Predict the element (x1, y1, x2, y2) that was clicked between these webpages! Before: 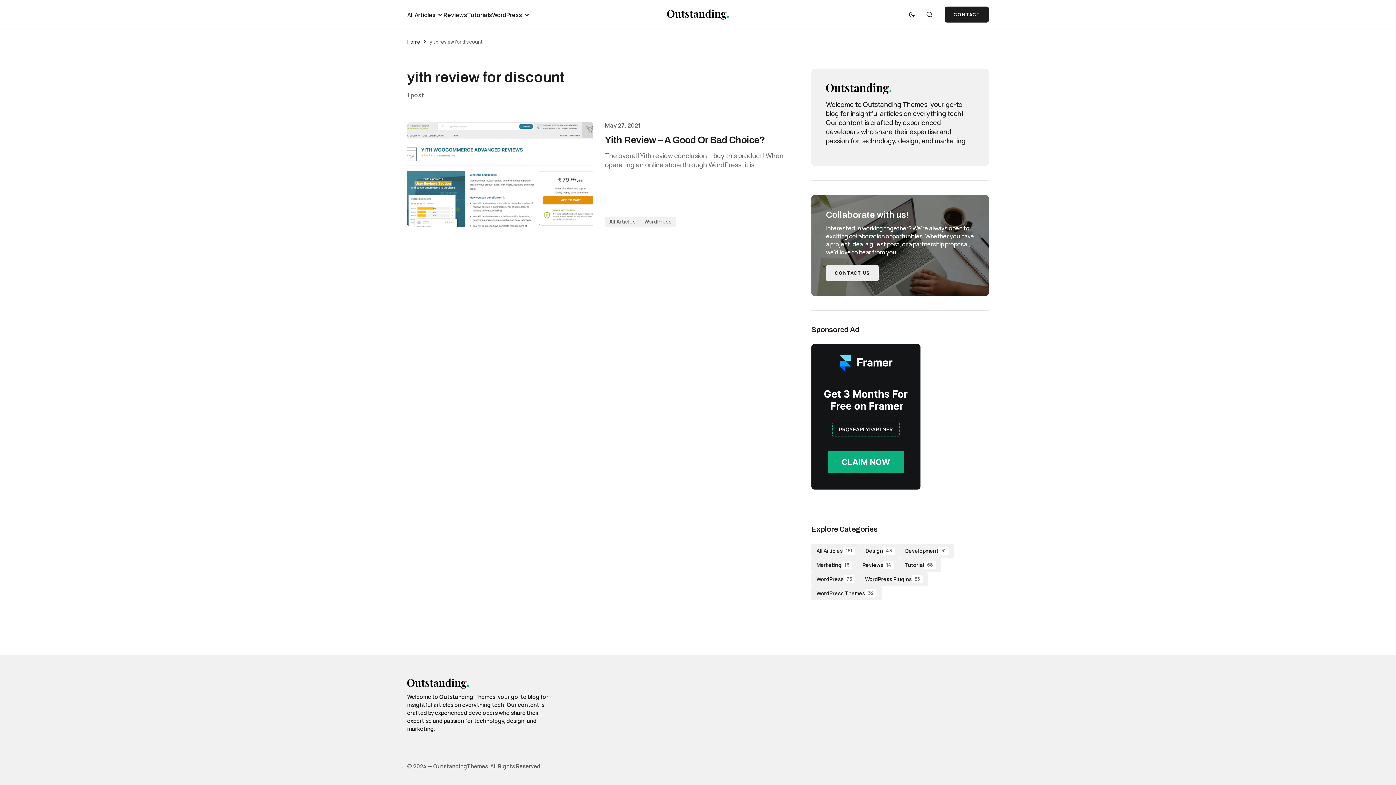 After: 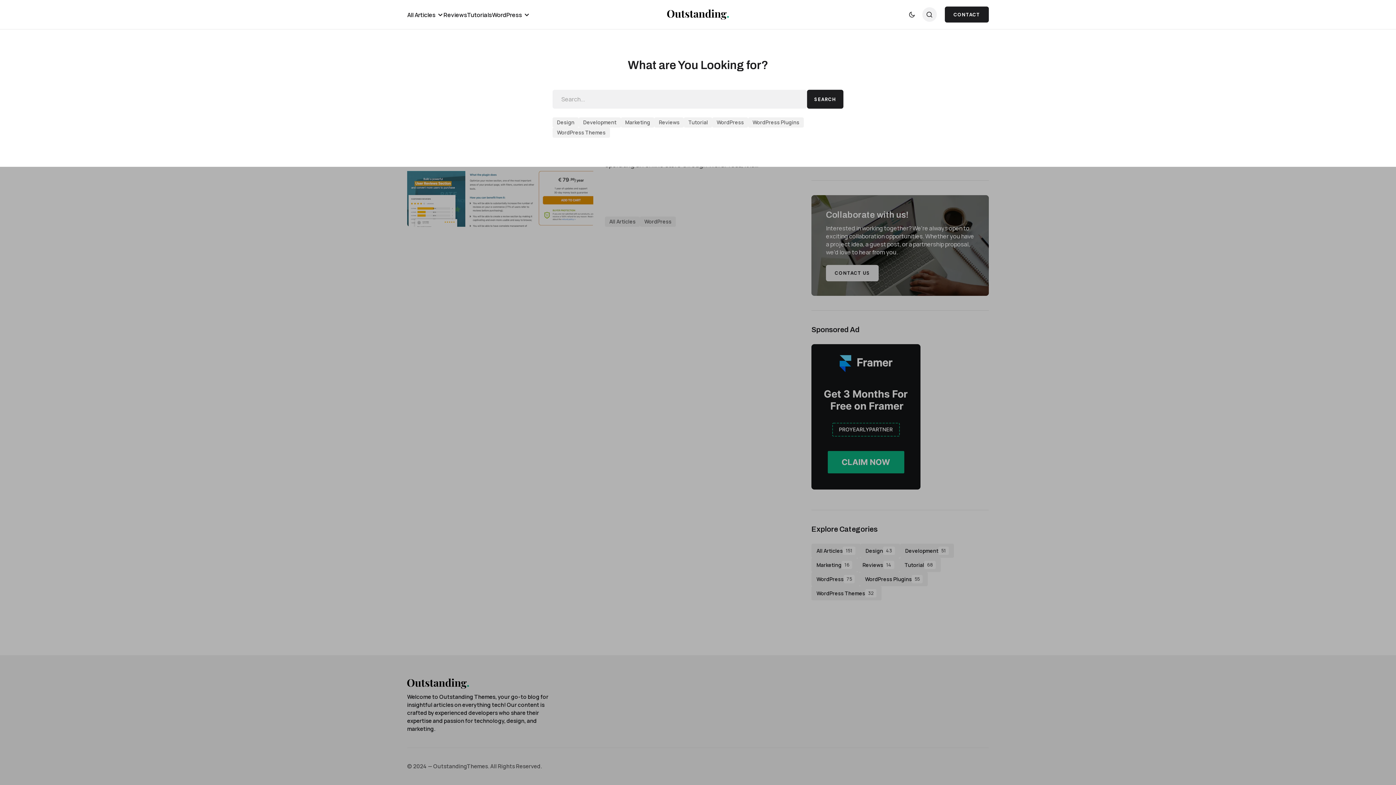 Action: bbox: (922, 7, 936, 21) label: Search